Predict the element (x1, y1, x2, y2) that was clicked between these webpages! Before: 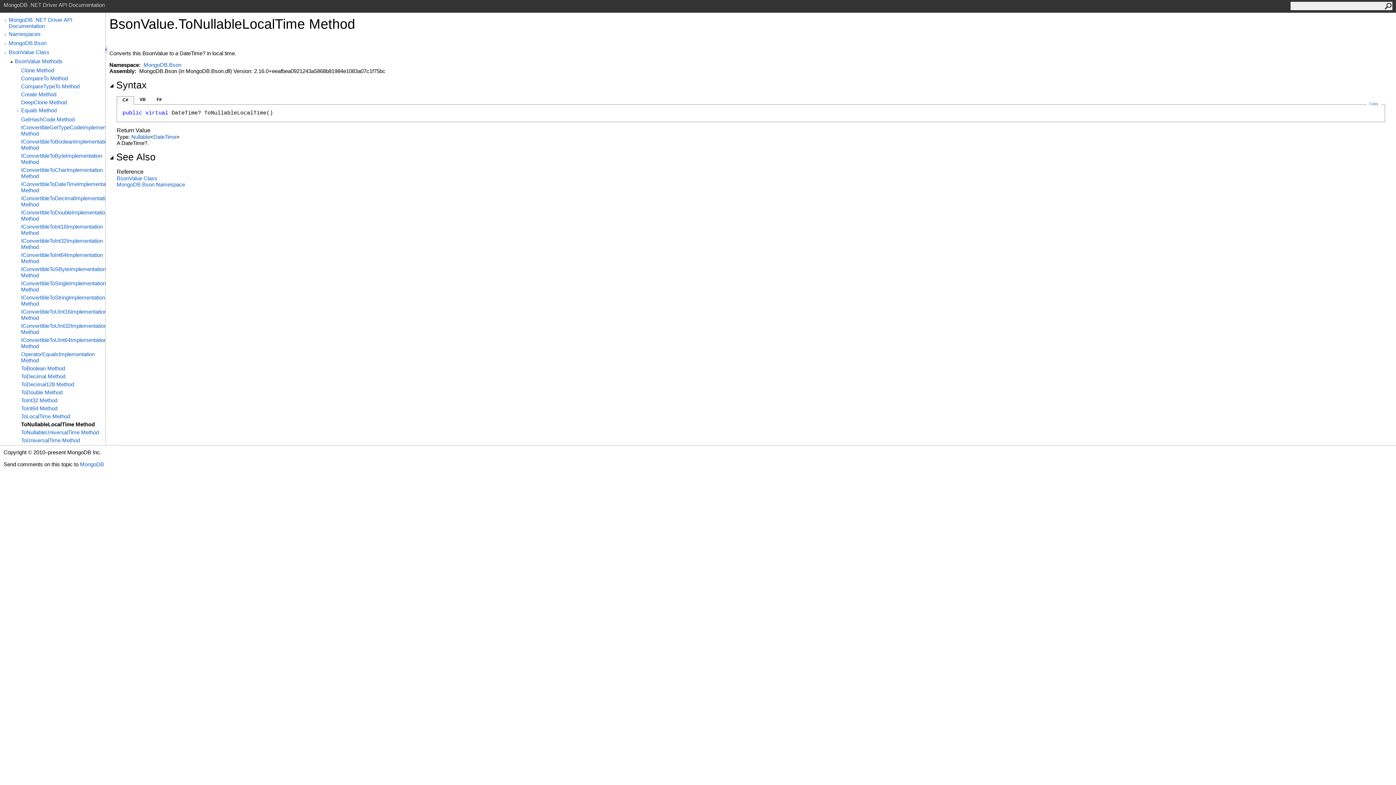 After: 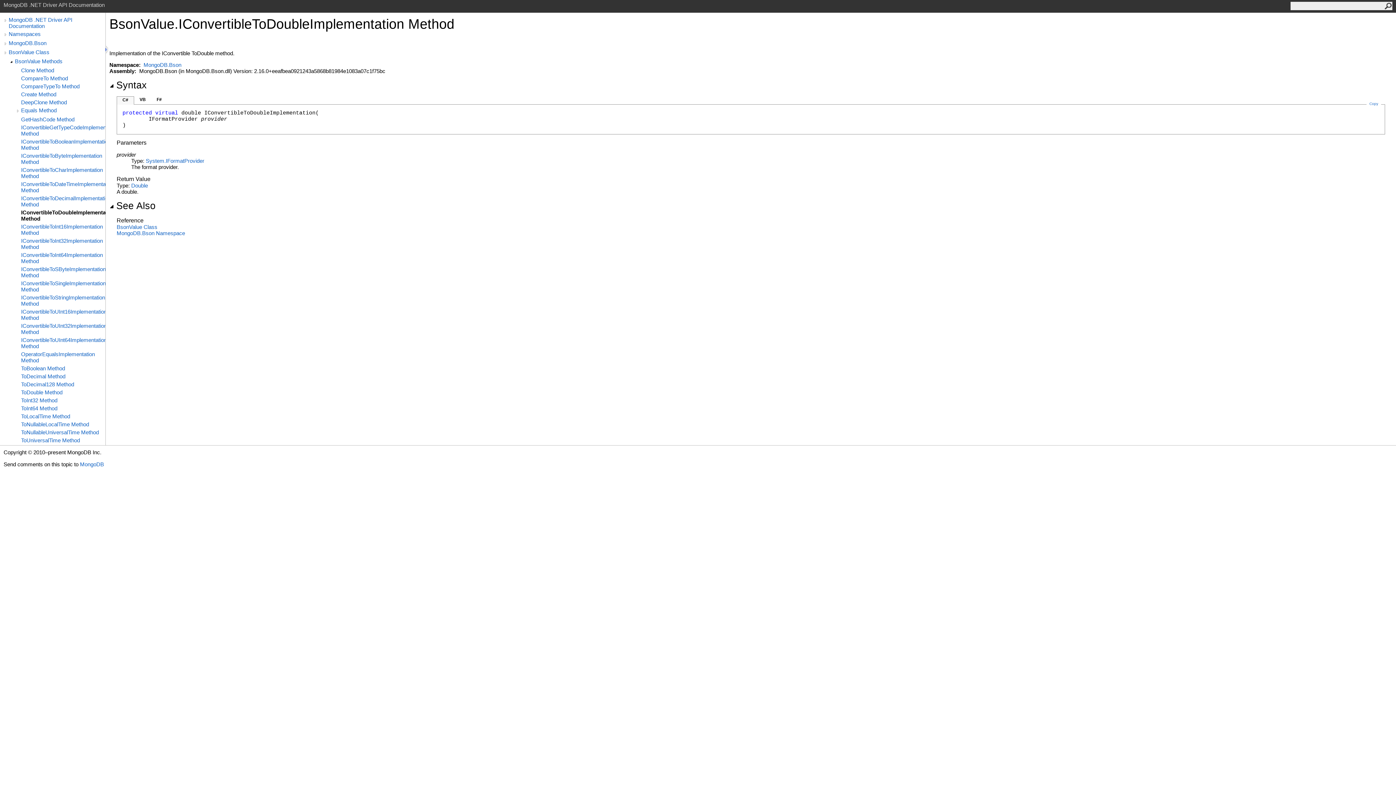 Action: bbox: (21, 209, 105, 221) label: IConvertibleToDoubleImplementation Method